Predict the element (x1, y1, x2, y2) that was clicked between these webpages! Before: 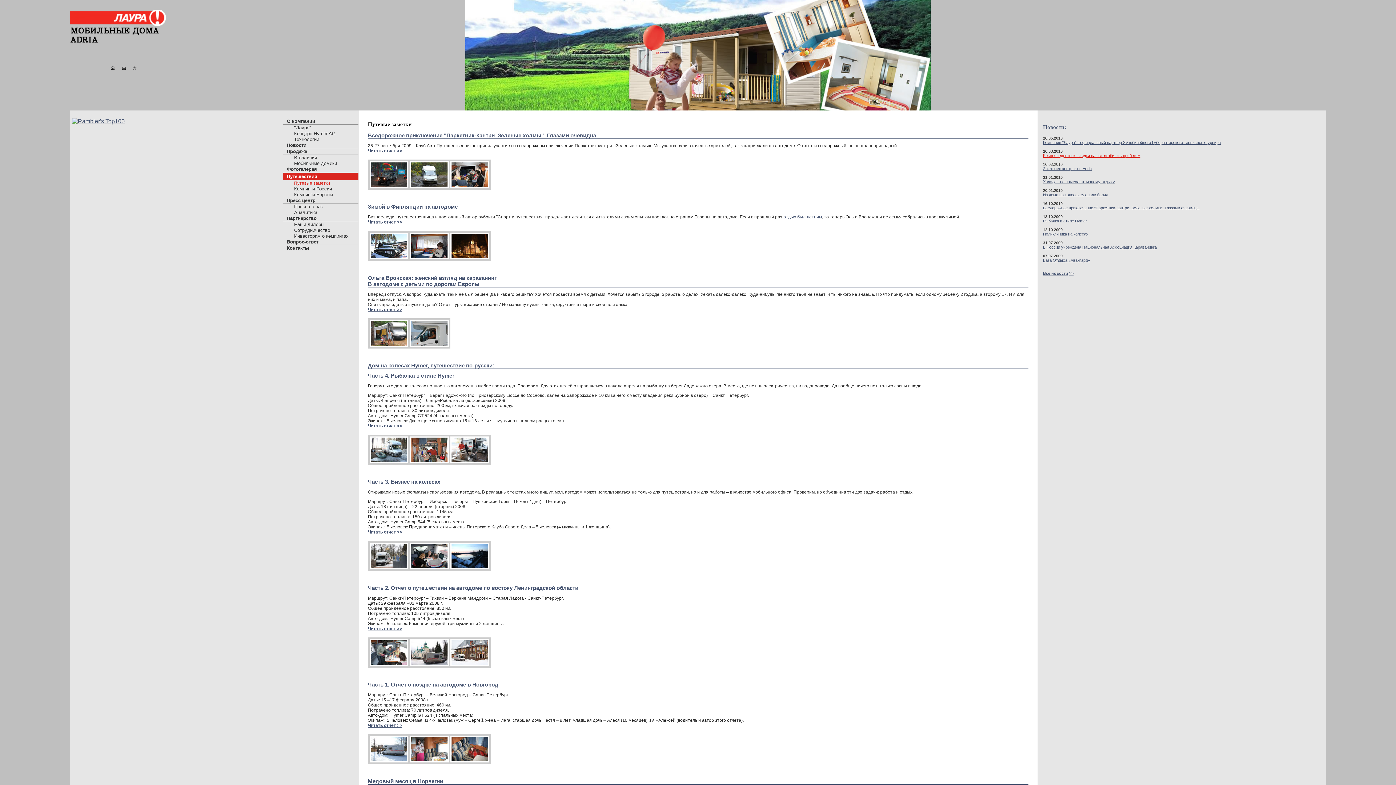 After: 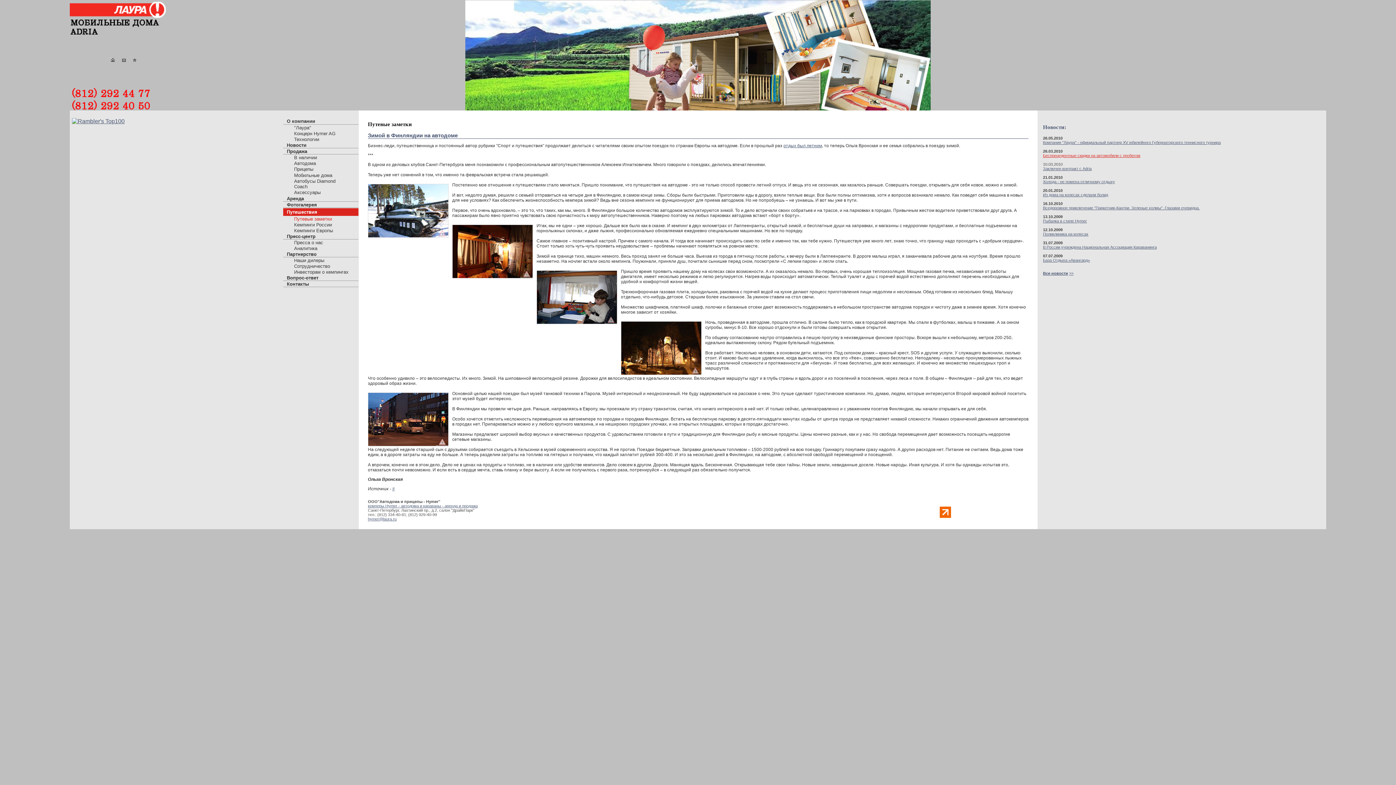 Action: bbox: (411, 253, 447, 259)